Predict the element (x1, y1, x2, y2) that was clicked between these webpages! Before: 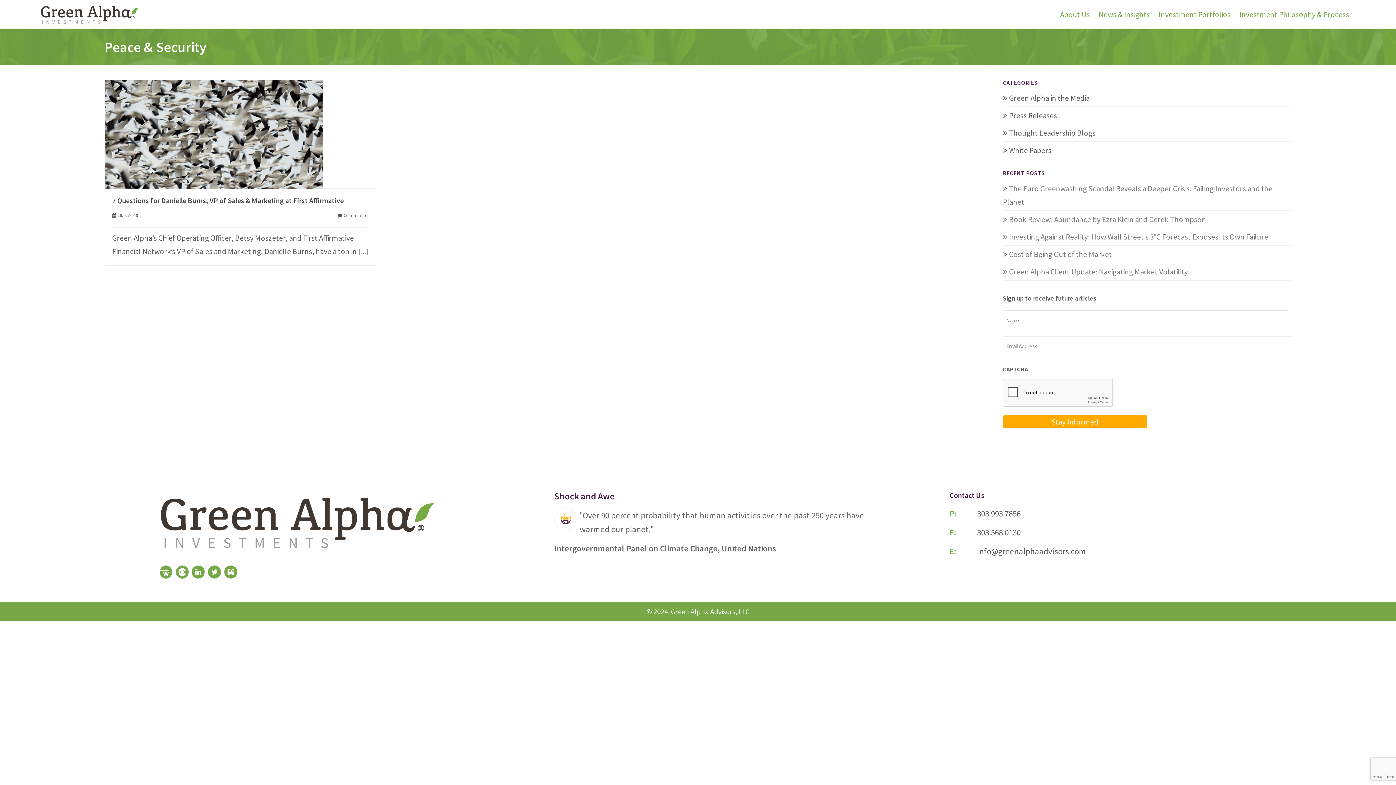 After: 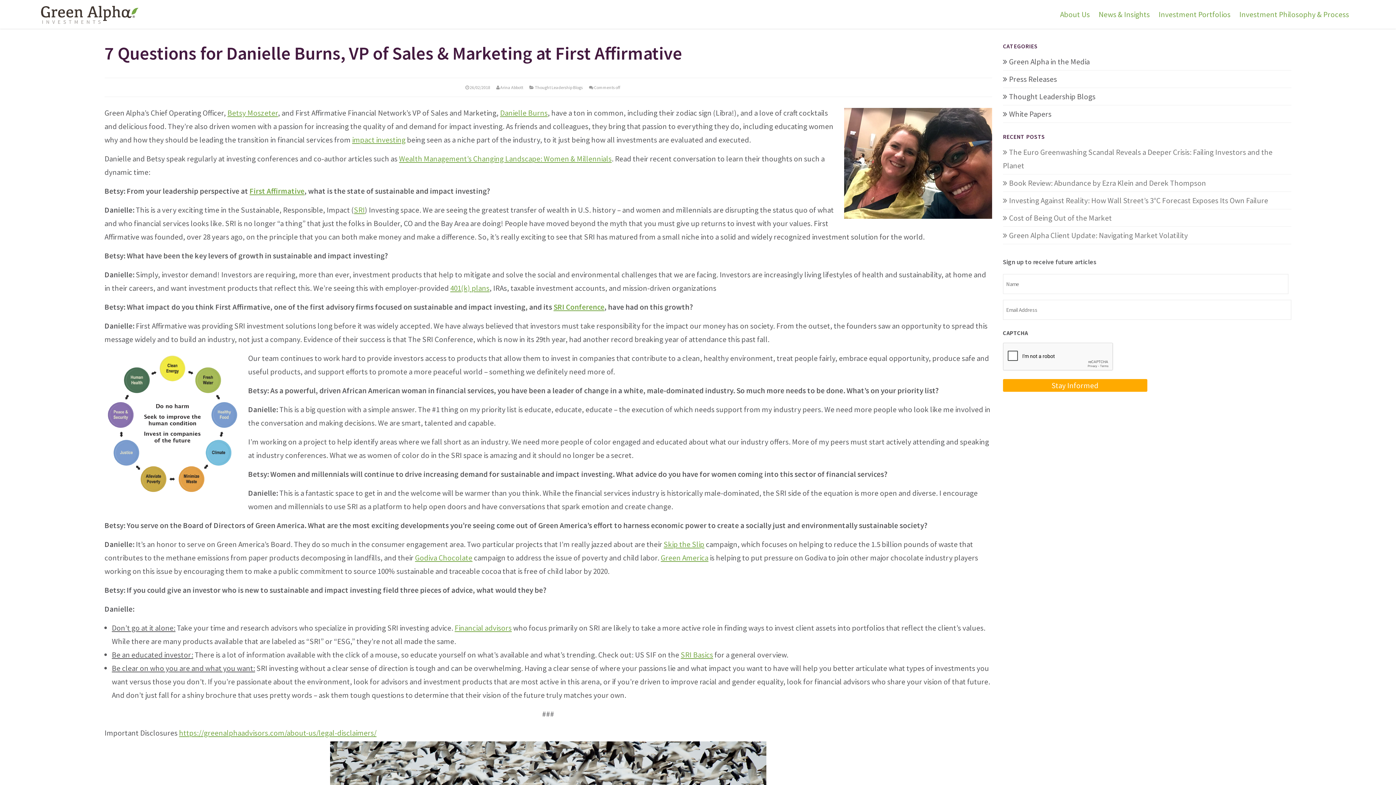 Action: bbox: (358, 246, 368, 256) label: [...]